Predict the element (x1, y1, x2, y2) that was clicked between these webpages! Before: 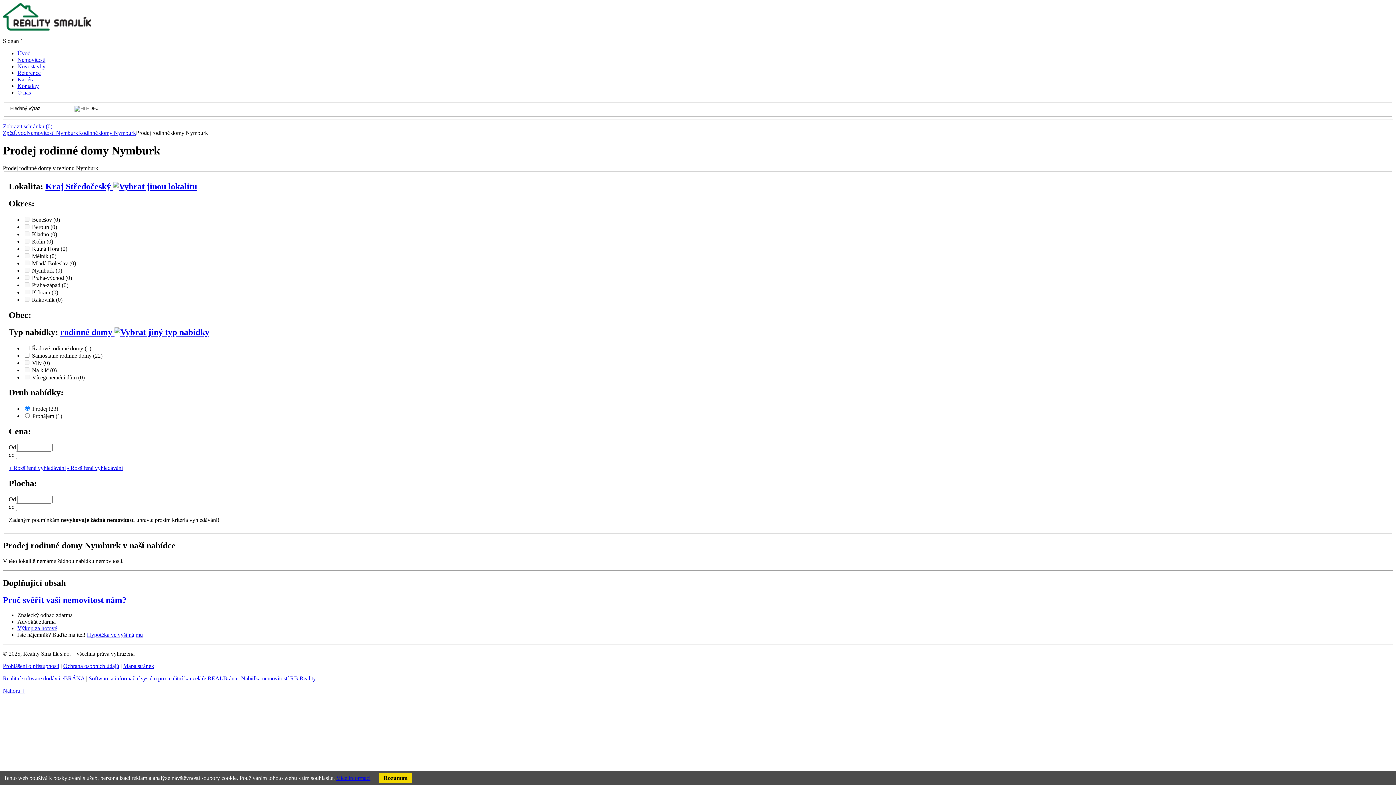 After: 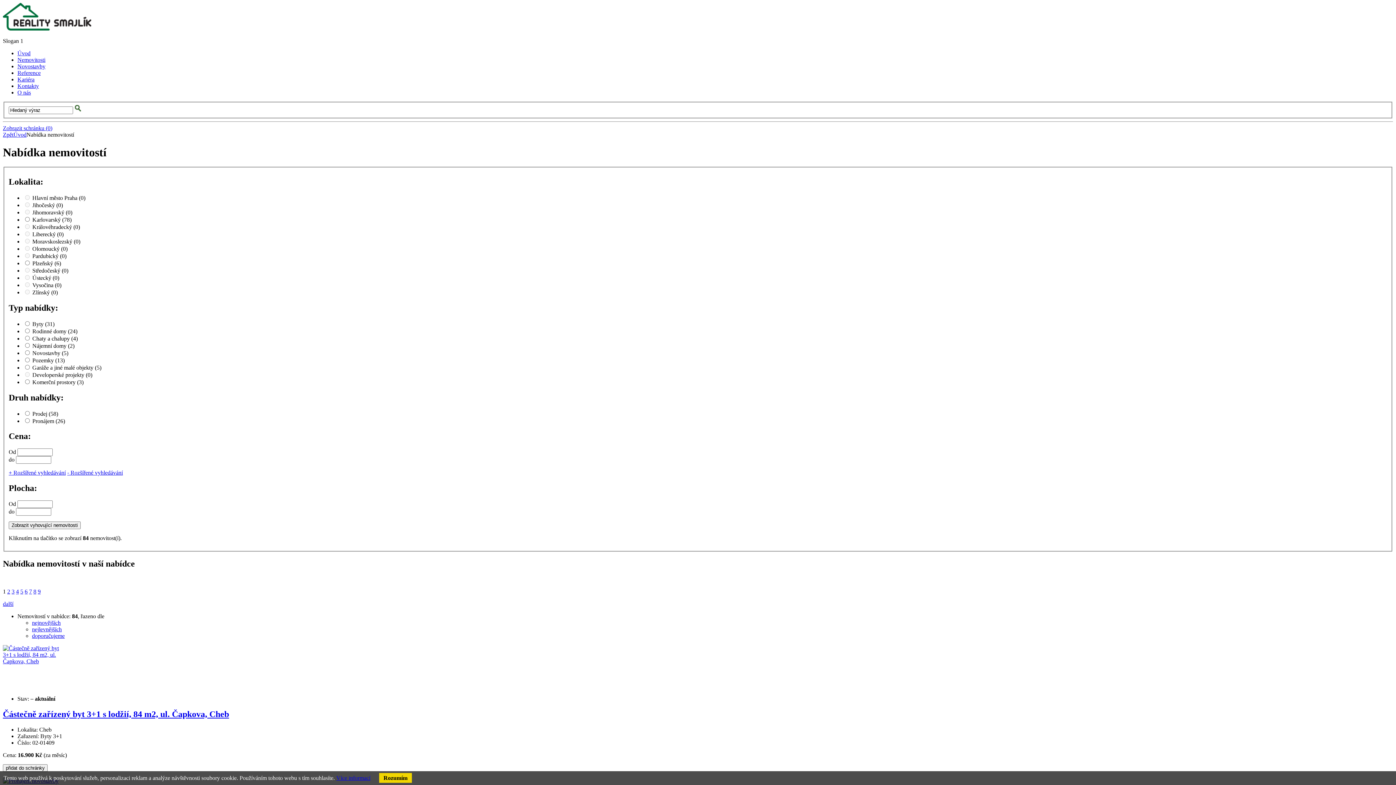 Action: label: Nemovitosti bbox: (17, 56, 45, 62)